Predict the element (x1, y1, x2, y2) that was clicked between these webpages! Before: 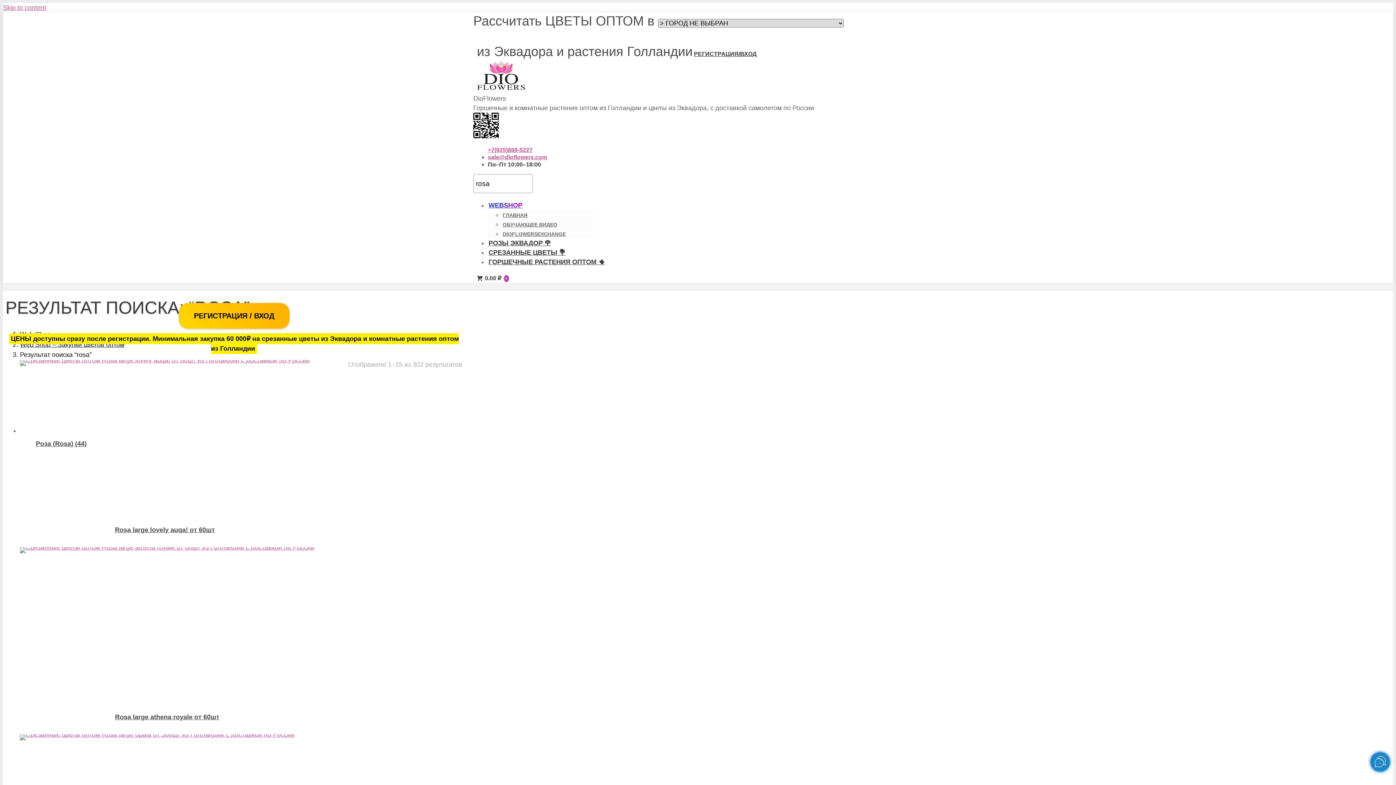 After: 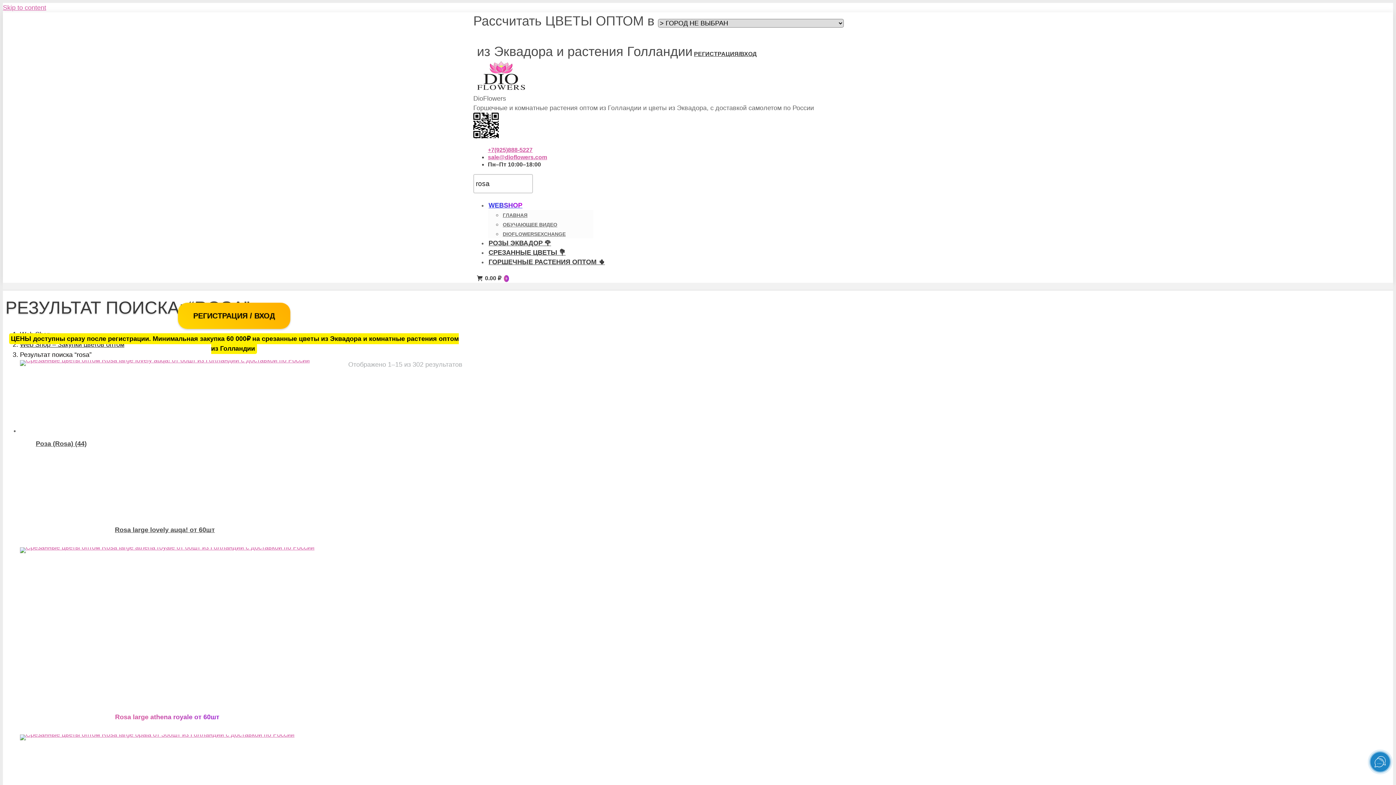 Action: label: Rosa large athena royale от 60шт bbox: (115, 713, 219, 721)